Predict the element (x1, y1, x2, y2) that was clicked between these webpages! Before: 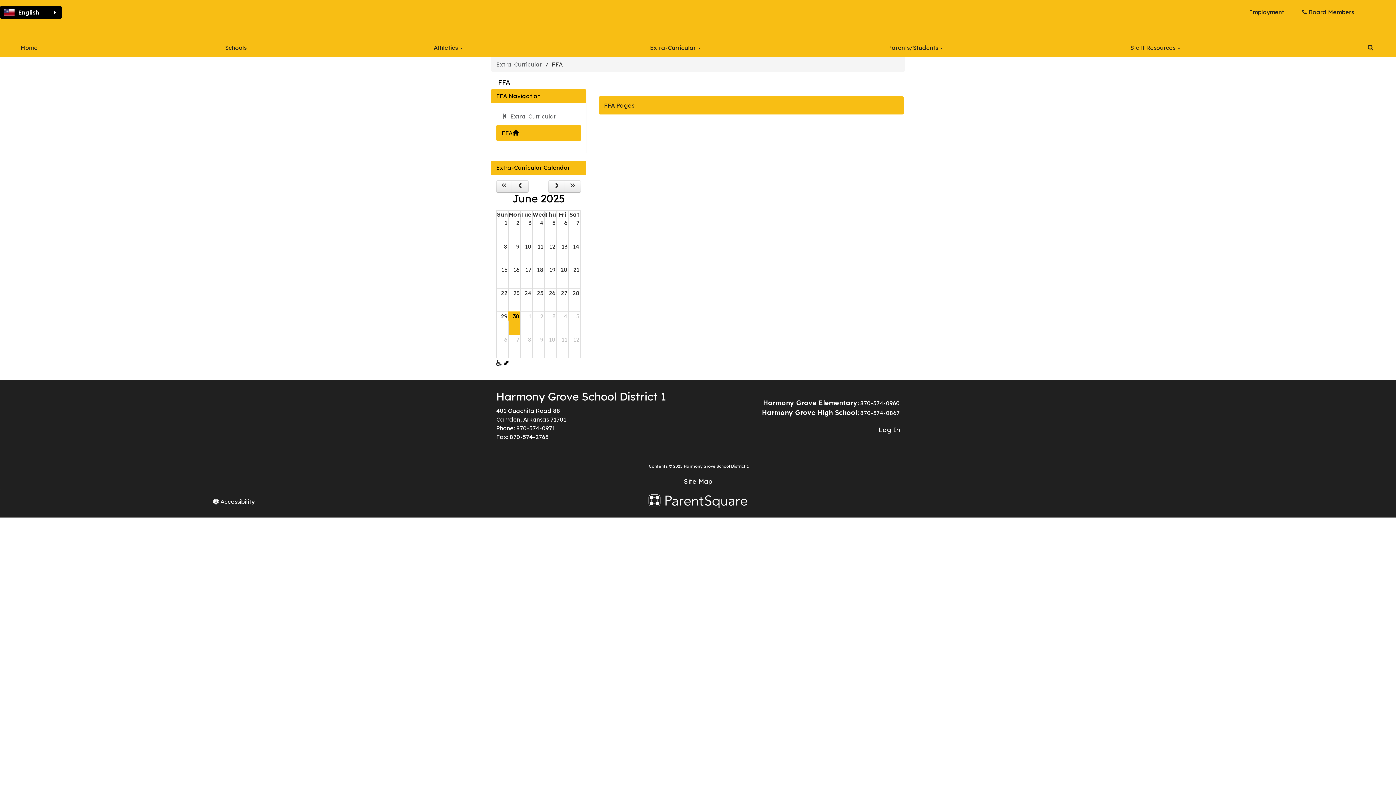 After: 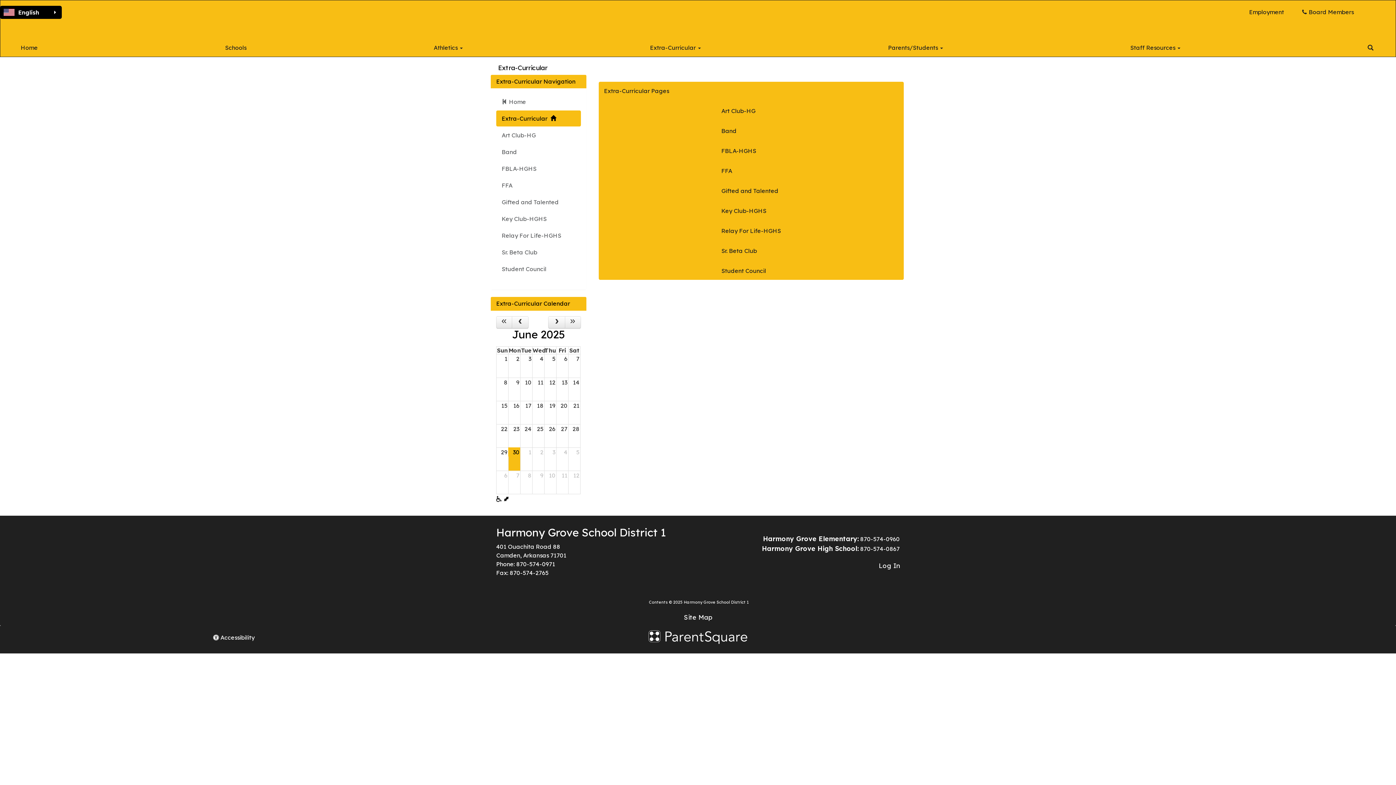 Action: label:   Extra-Curricular bbox: (496, 108, 580, 124)